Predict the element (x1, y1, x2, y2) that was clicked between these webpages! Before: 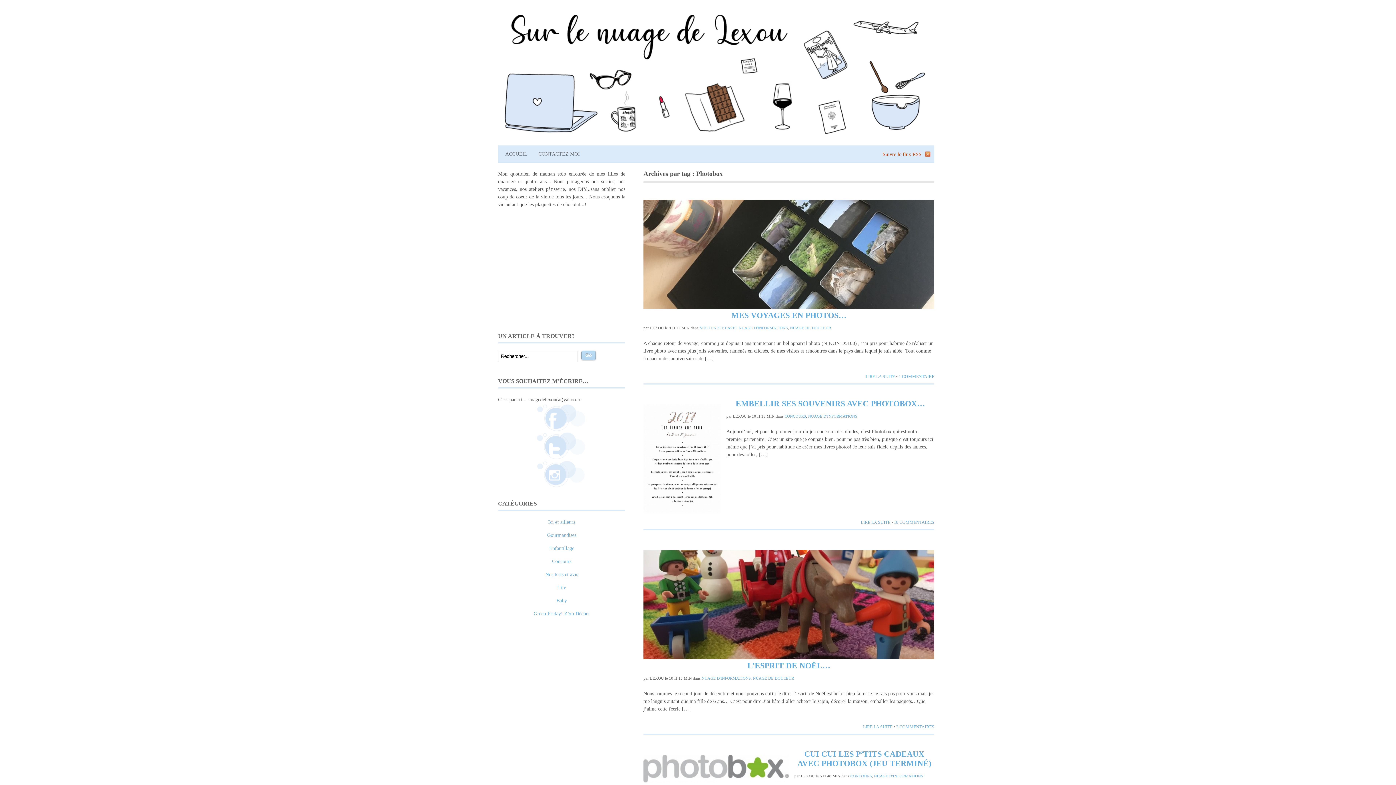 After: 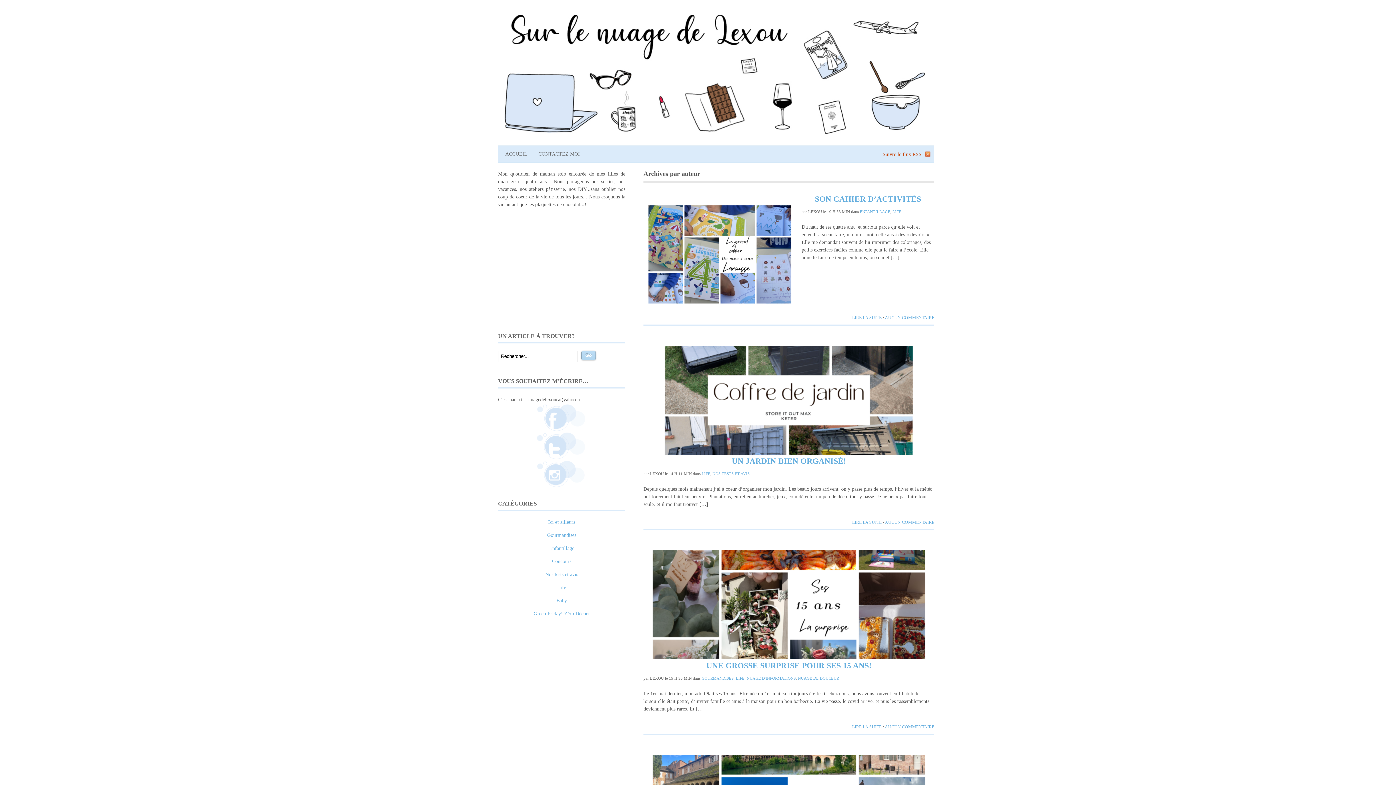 Action: bbox: (650, 325, 664, 330) label: LEXOU